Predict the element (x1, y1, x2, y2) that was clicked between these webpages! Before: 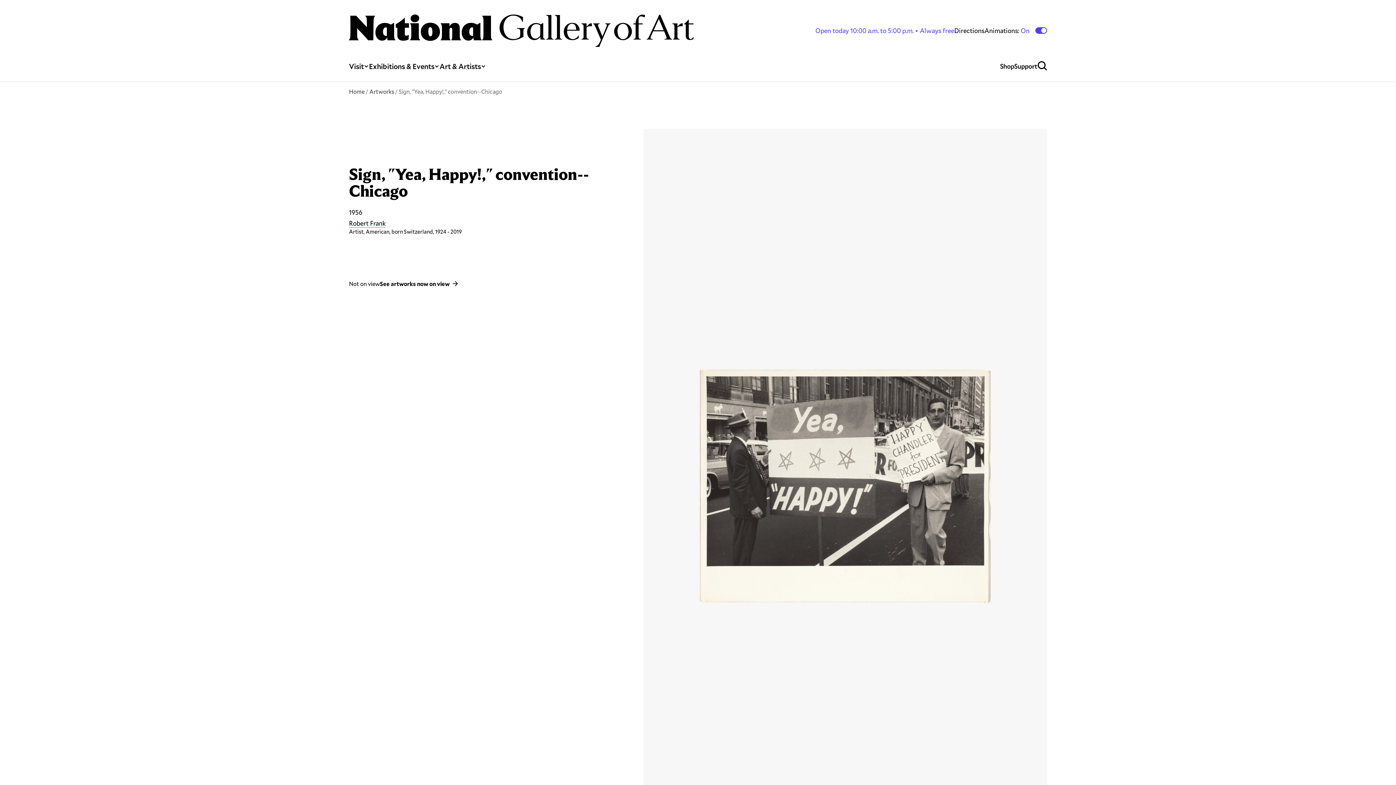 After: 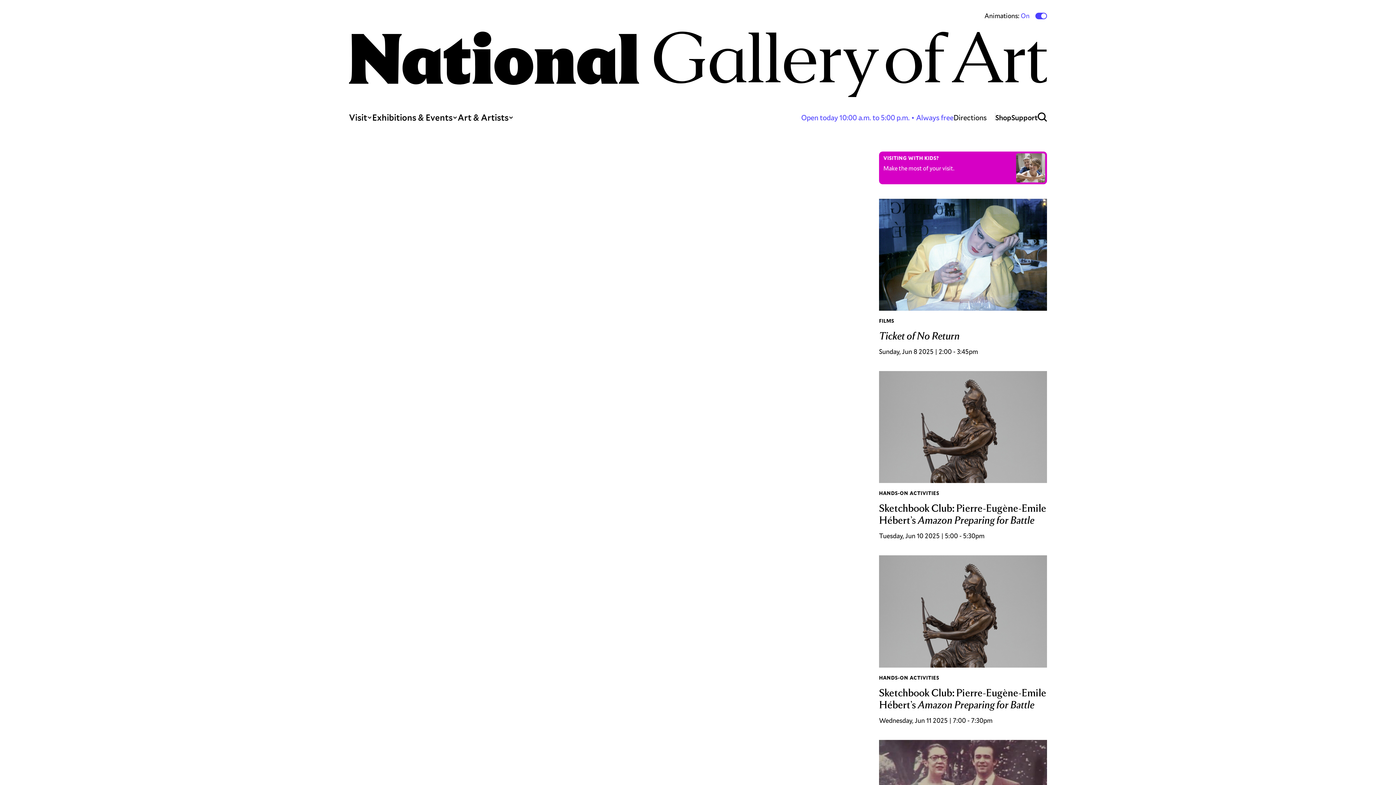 Action: bbox: (349, 14, 693, 46)